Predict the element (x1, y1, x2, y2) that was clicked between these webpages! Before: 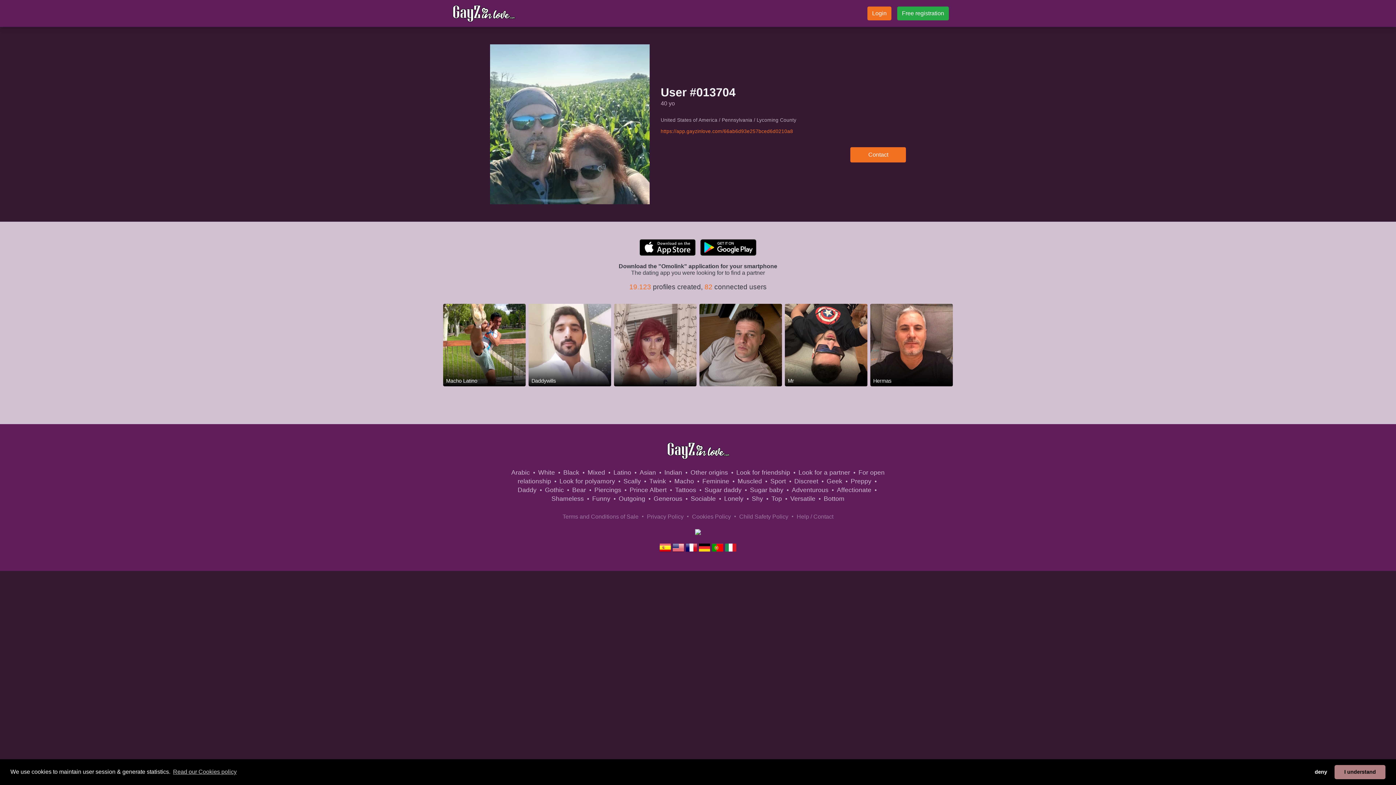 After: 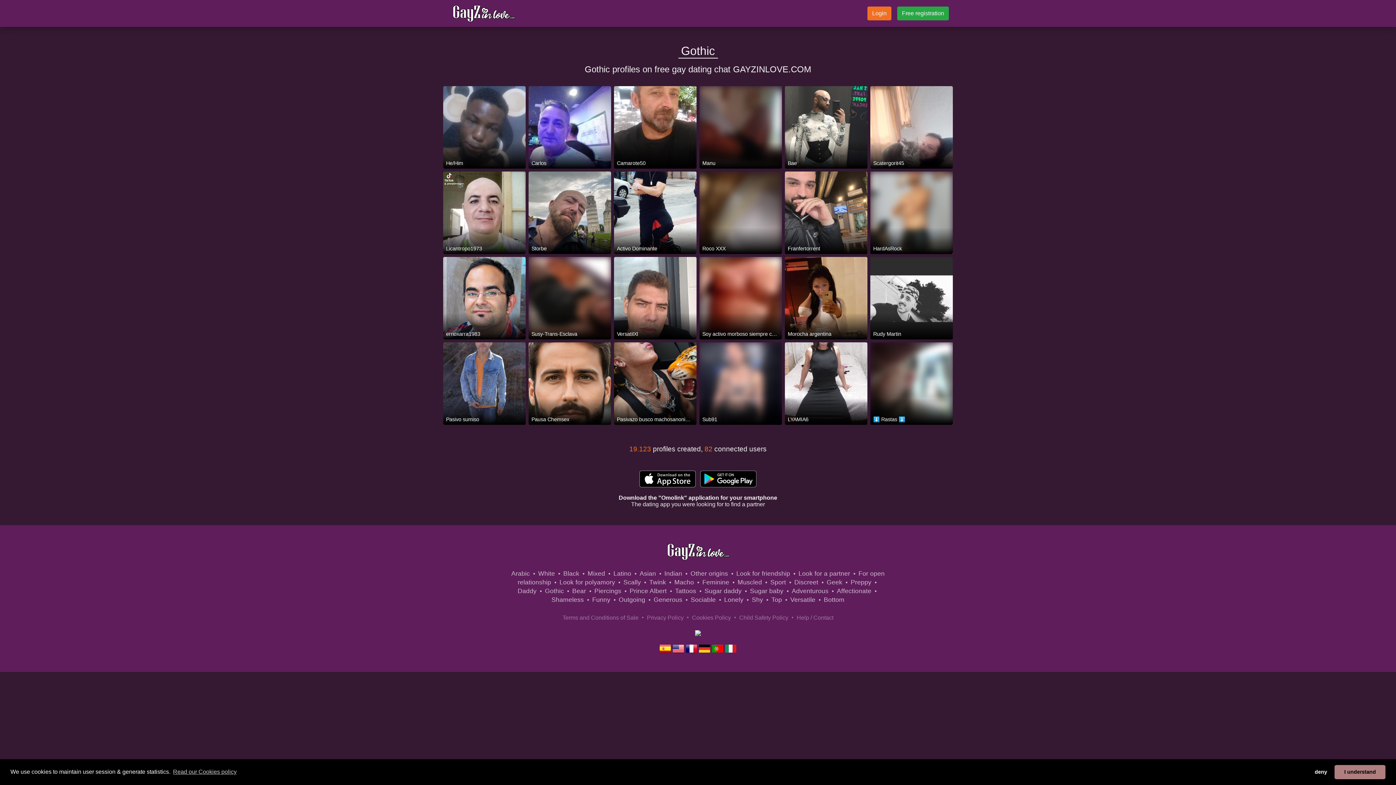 Action: bbox: (545, 486, 564, 493) label: Gothic